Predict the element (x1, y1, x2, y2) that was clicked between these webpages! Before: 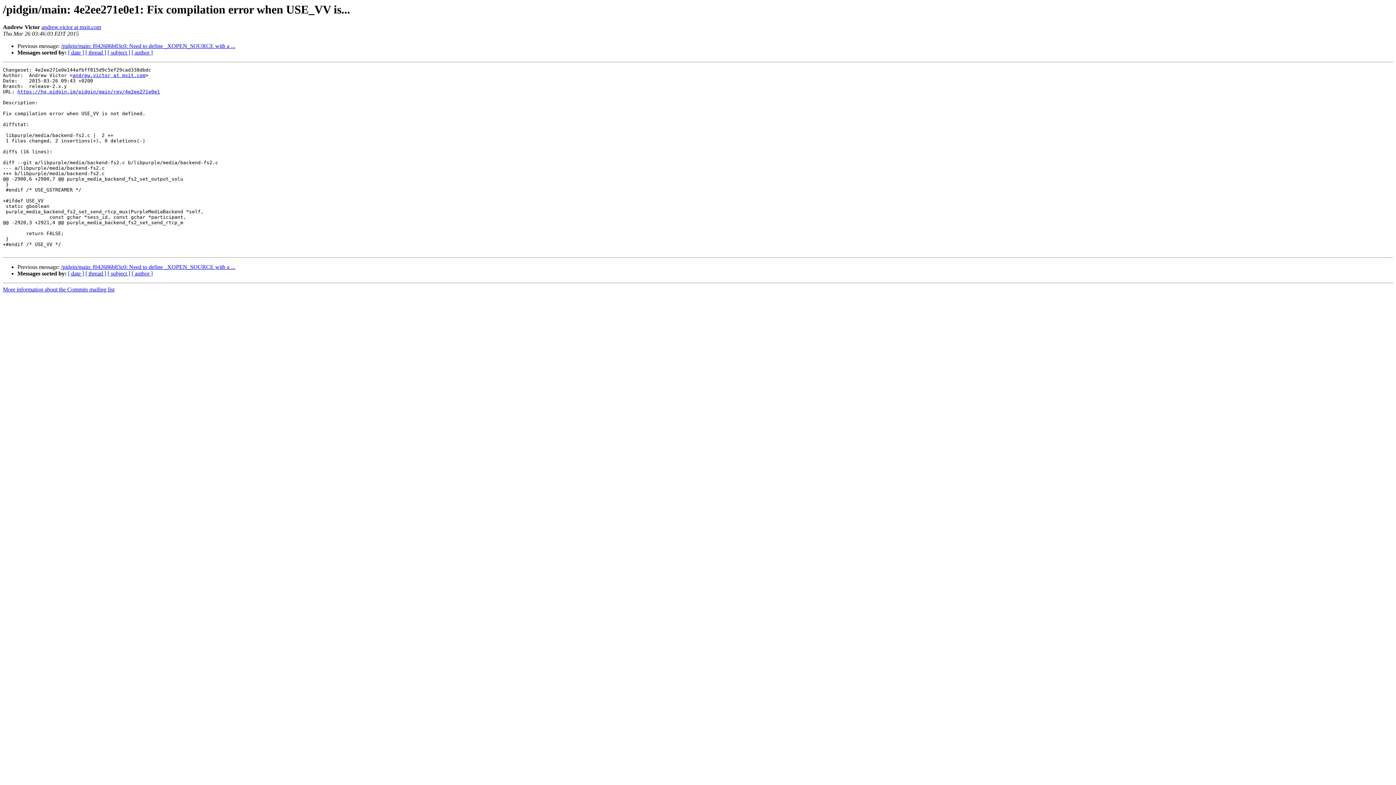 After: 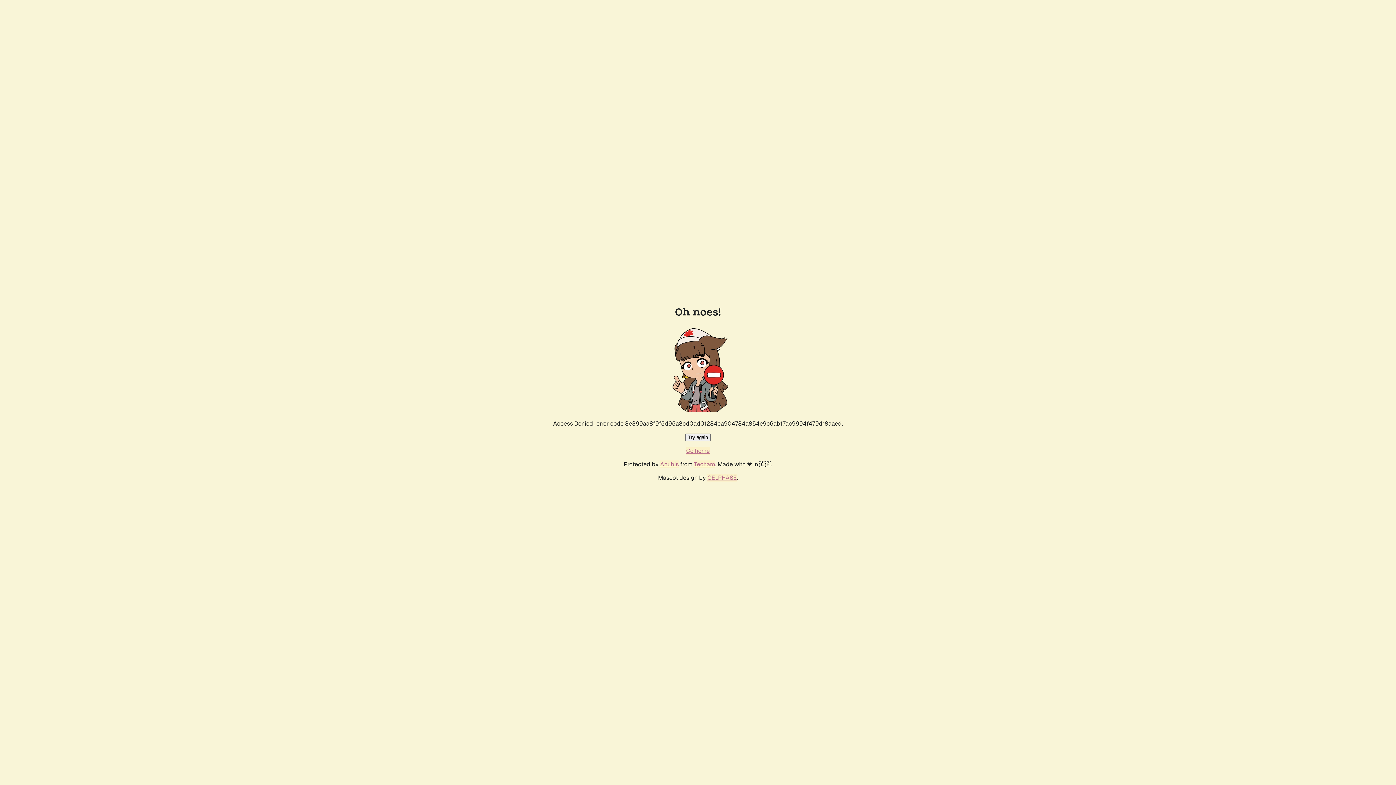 Action: label: https://hg.pidgin.im/pidgin/main/rev/4e2ee271e0e1 bbox: (17, 89, 160, 94)